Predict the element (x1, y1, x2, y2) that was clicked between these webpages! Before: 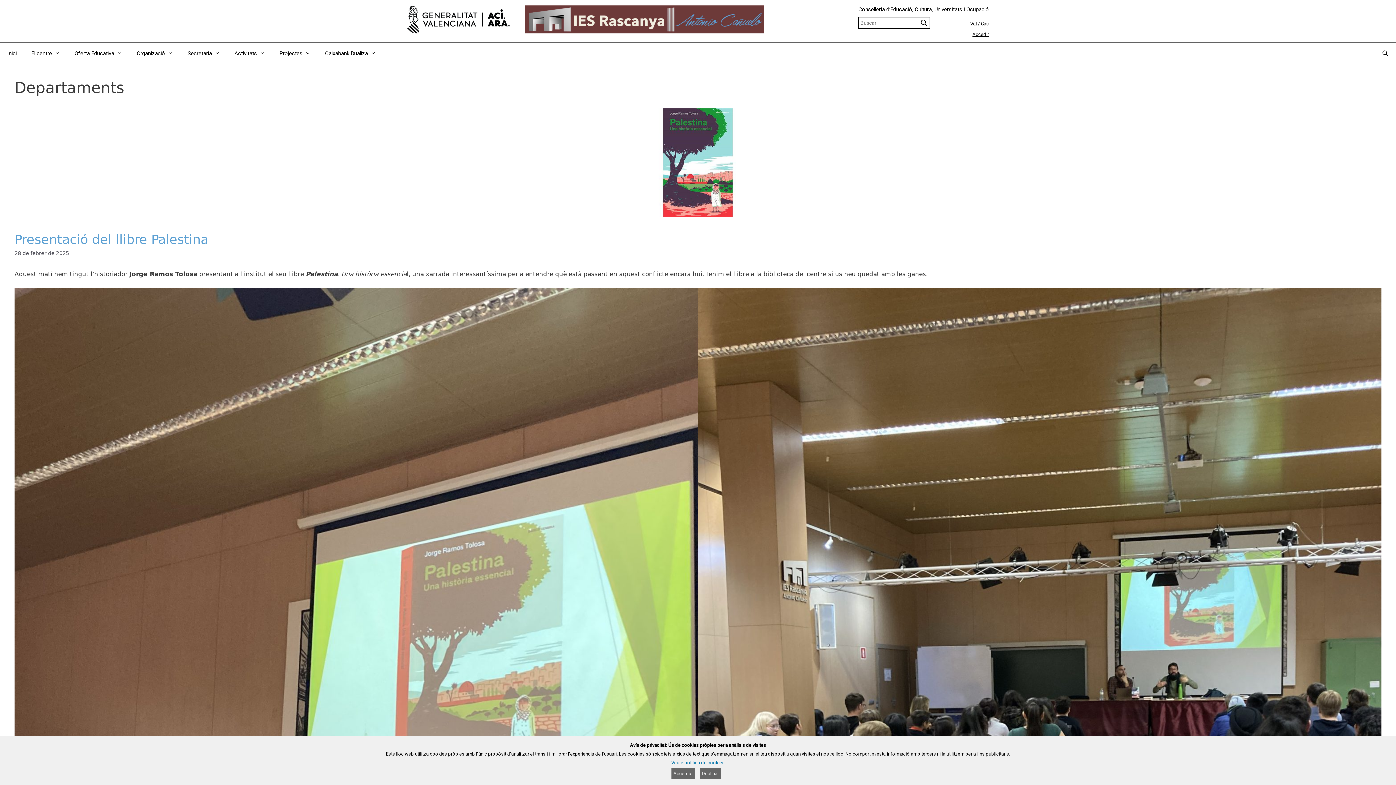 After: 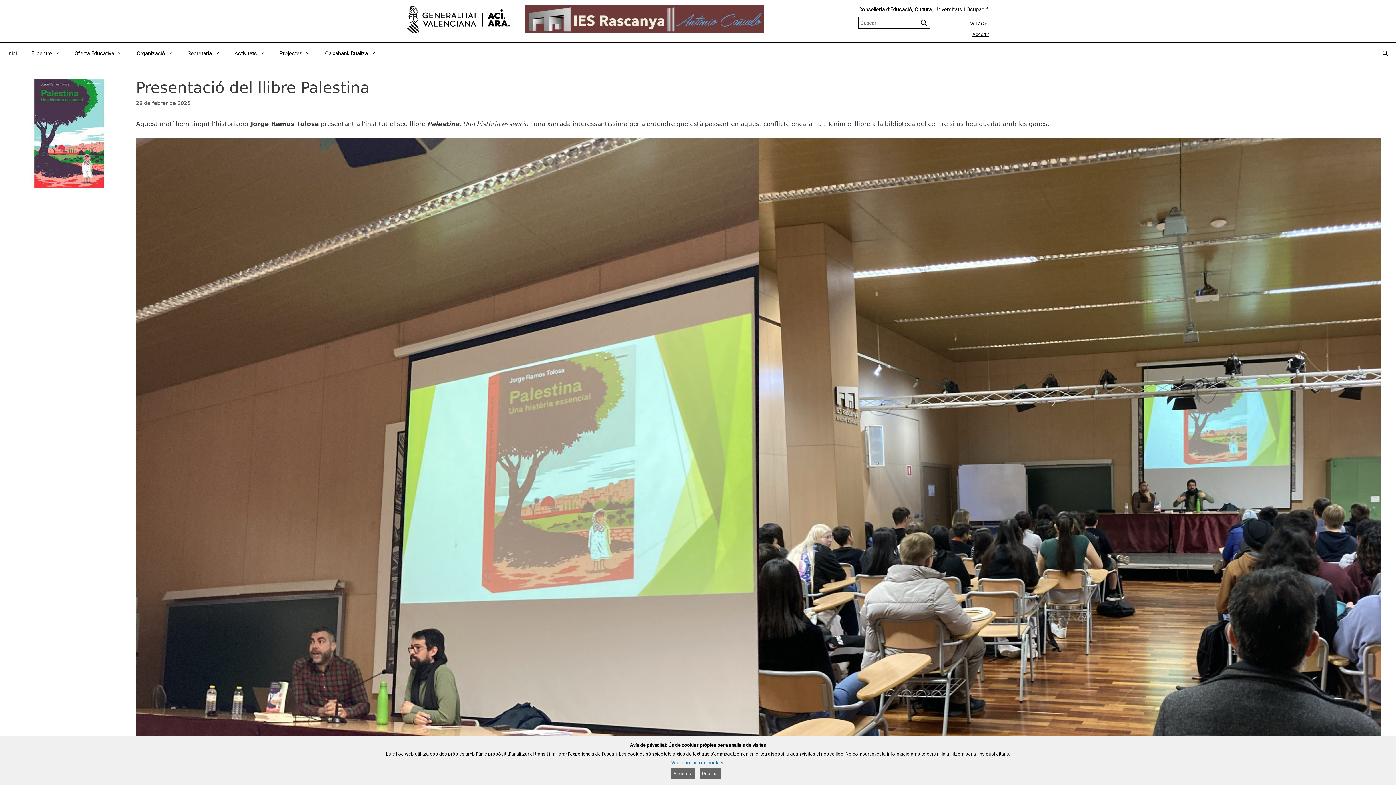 Action: bbox: (643, 211, 752, 218)